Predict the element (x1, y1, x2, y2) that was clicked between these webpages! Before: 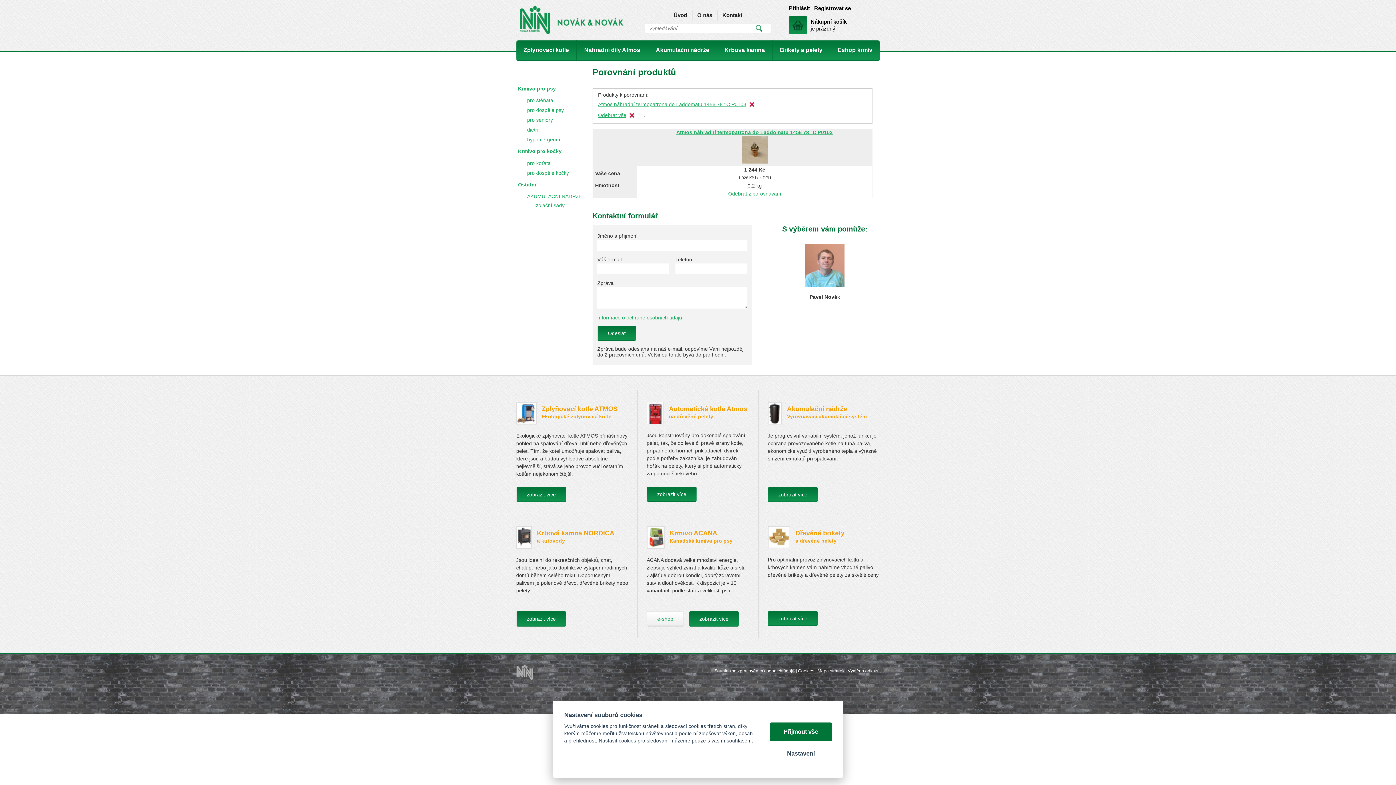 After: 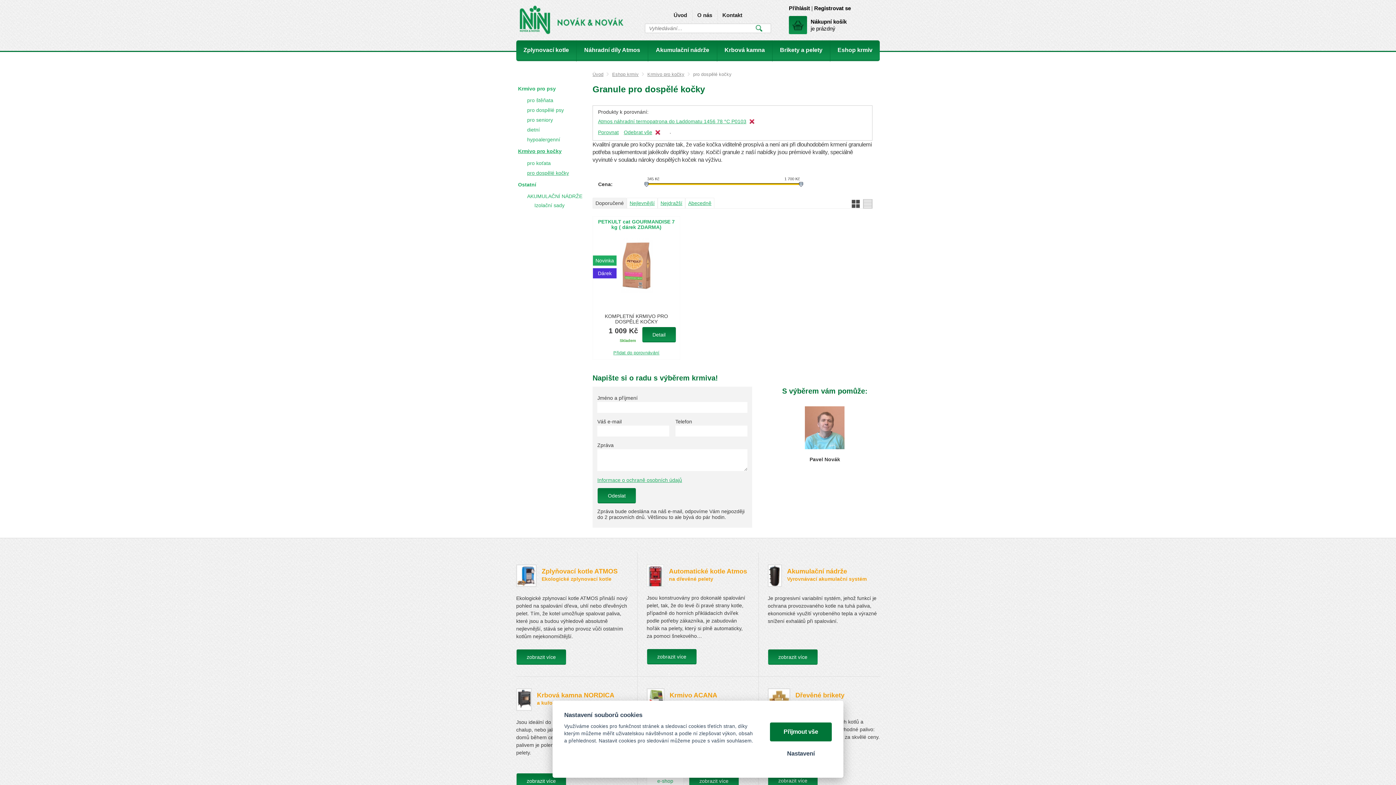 Action: bbox: (516, 169, 589, 175) label: pro dospělé kočky